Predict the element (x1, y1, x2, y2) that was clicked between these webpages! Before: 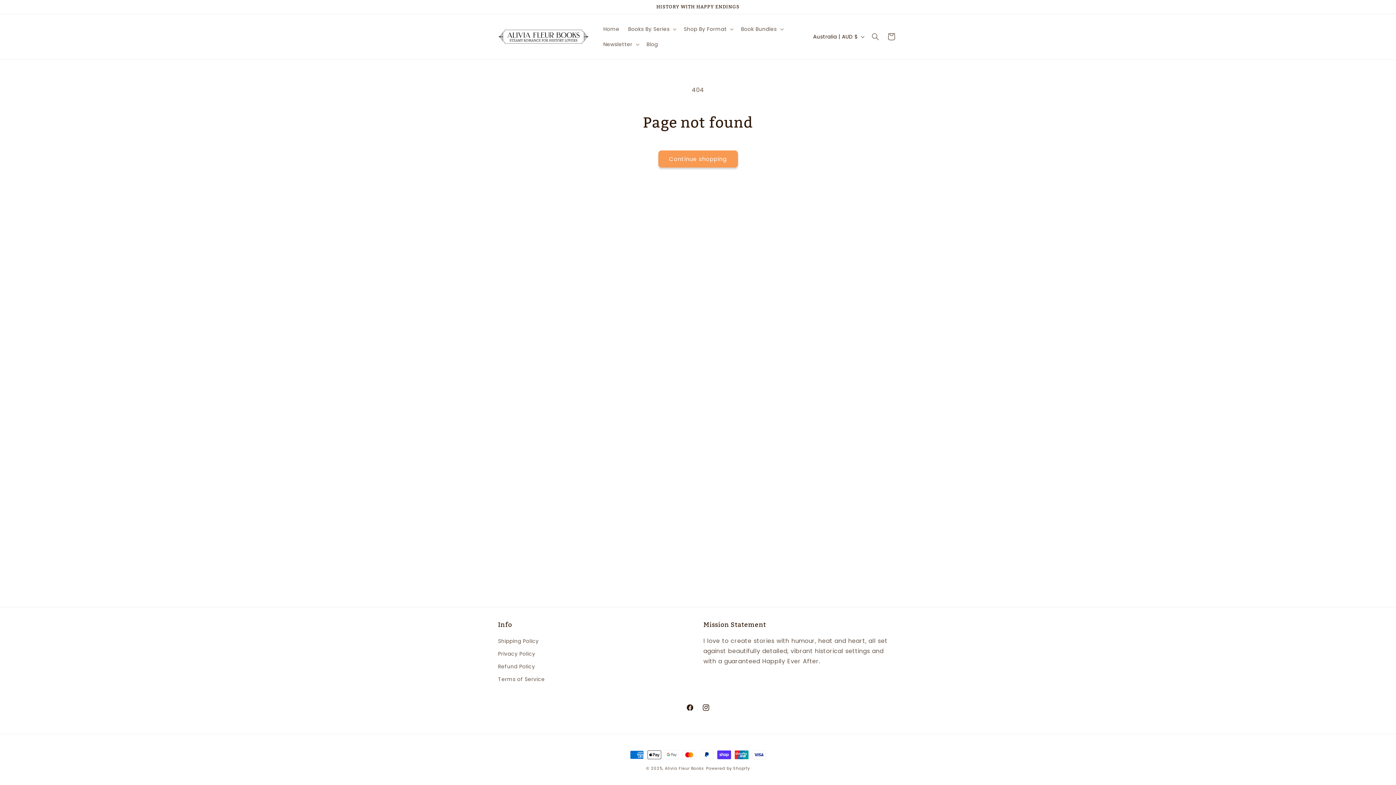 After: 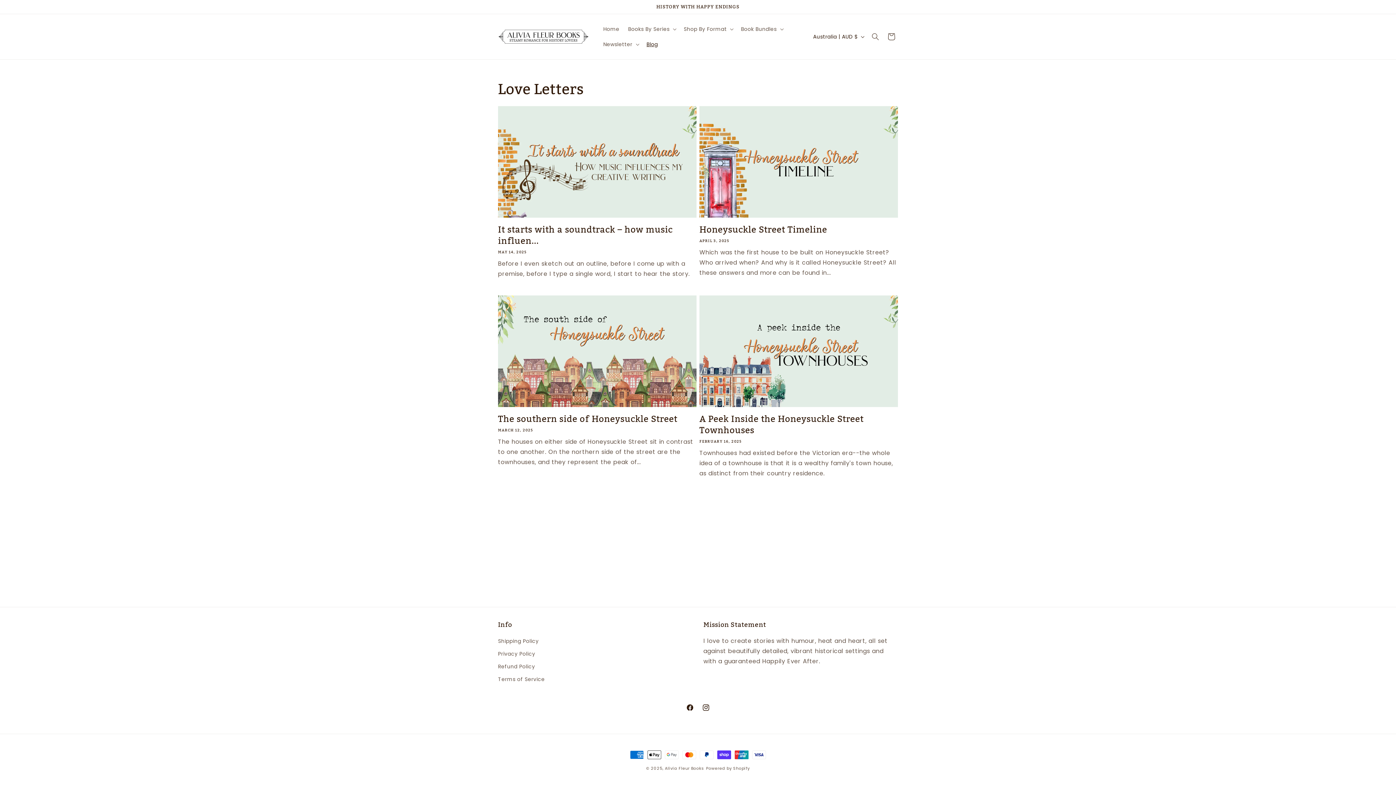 Action: label: Blog bbox: (642, 36, 662, 52)